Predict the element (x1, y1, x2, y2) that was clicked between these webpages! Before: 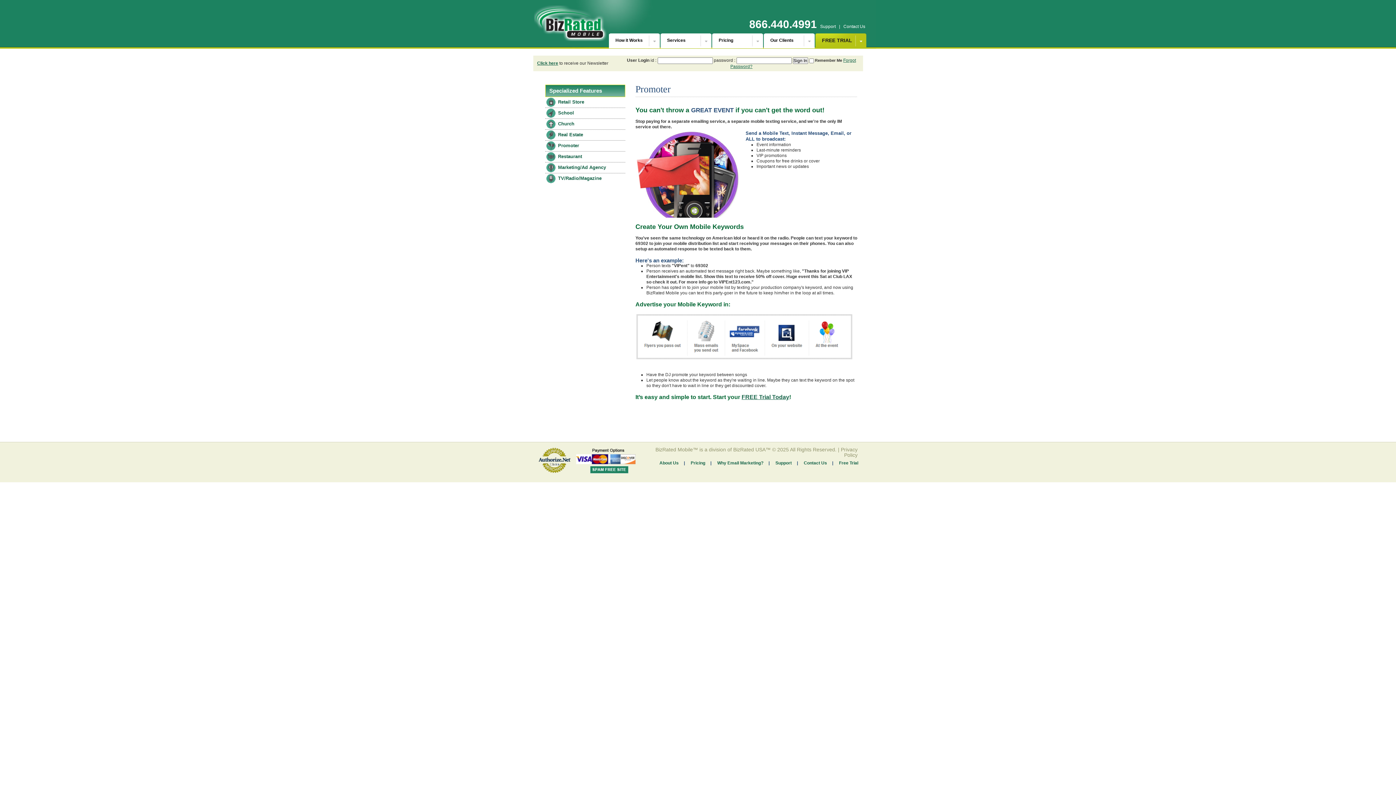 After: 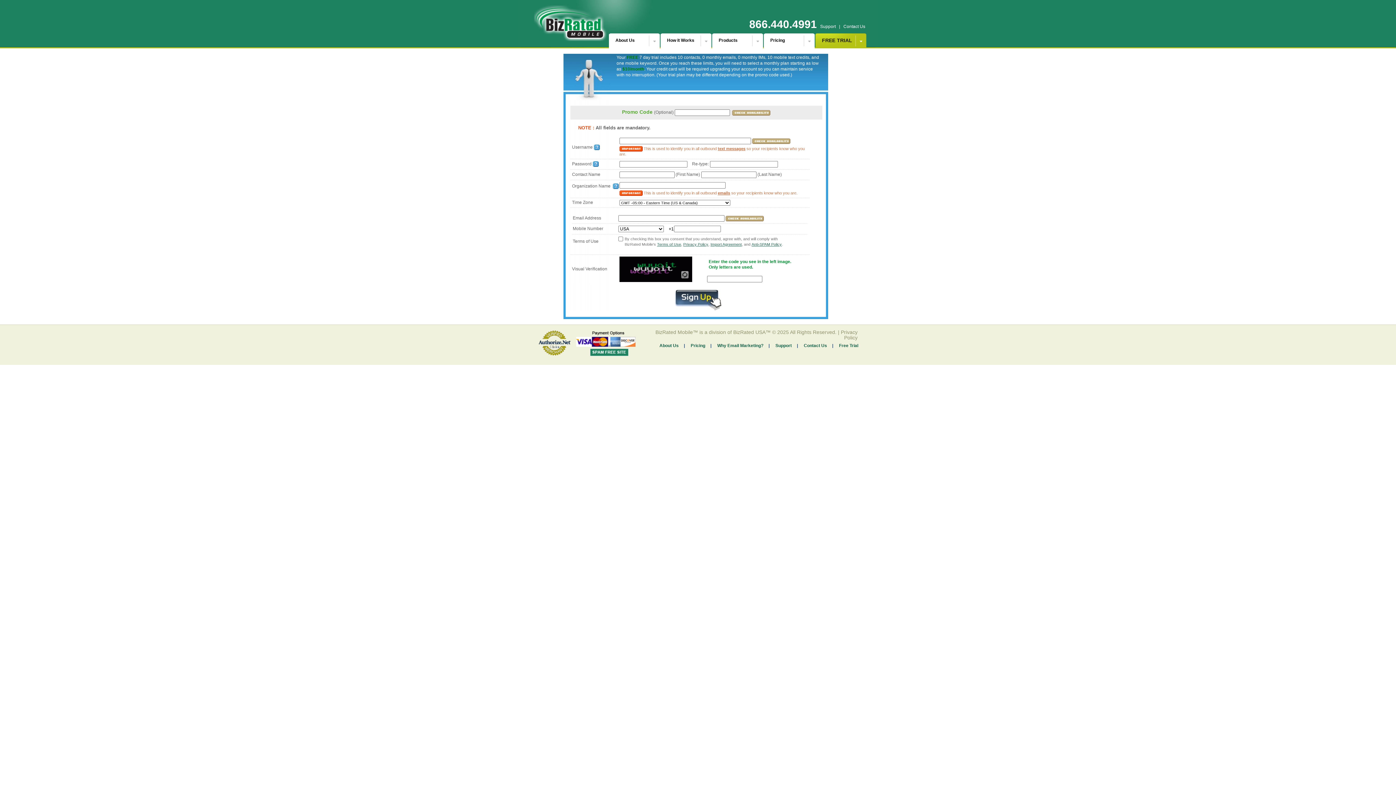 Action: label: FREE  Trial Today bbox: (741, 394, 789, 400)